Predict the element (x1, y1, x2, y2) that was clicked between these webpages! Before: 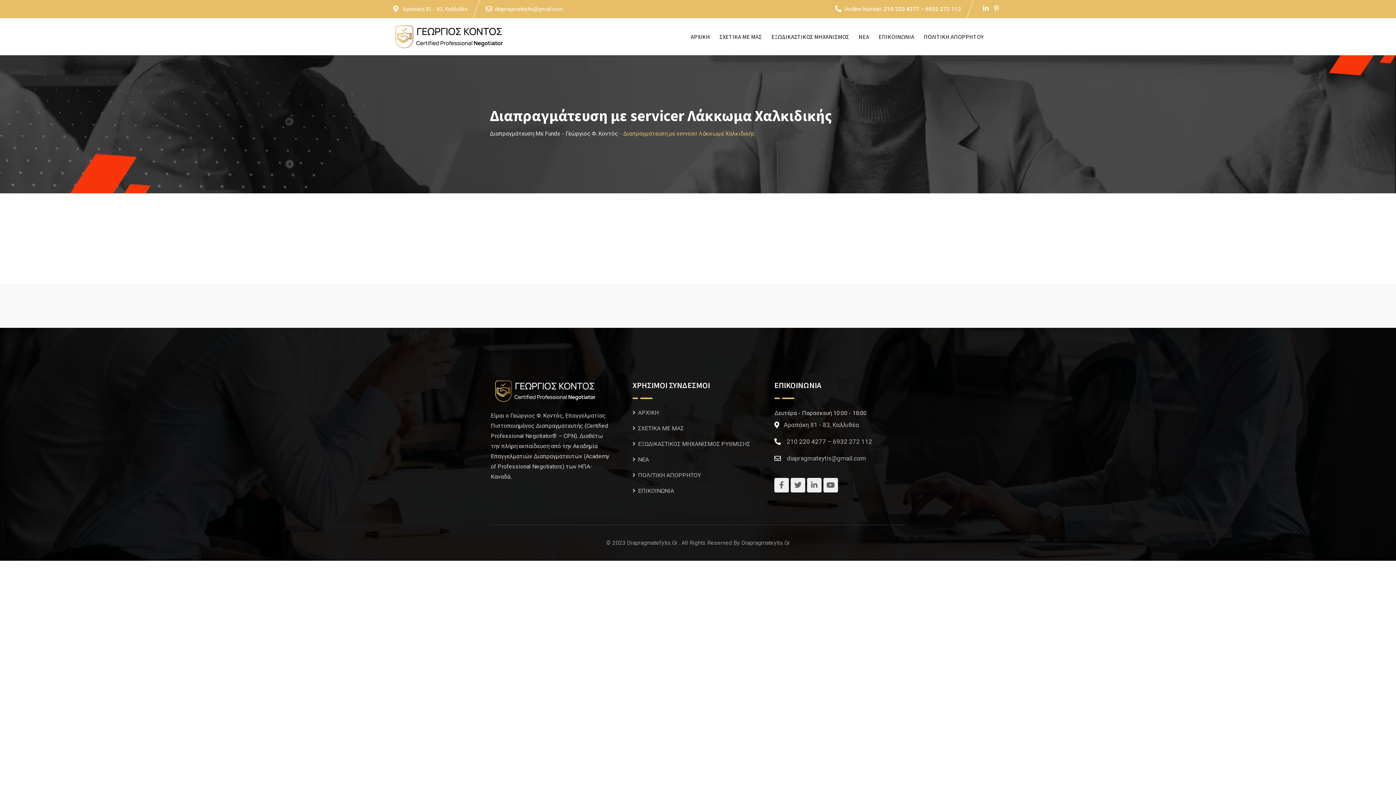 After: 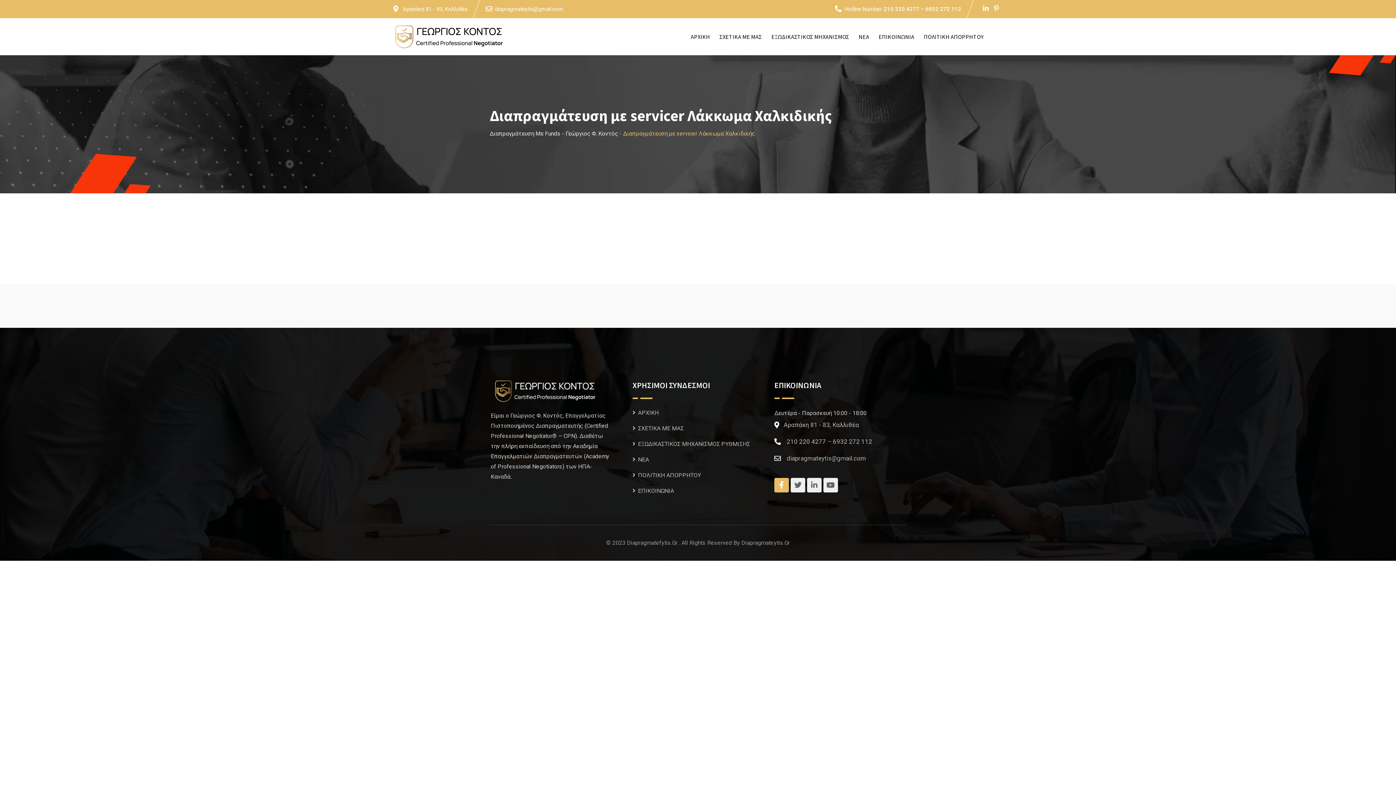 Action: bbox: (774, 478, 789, 492)